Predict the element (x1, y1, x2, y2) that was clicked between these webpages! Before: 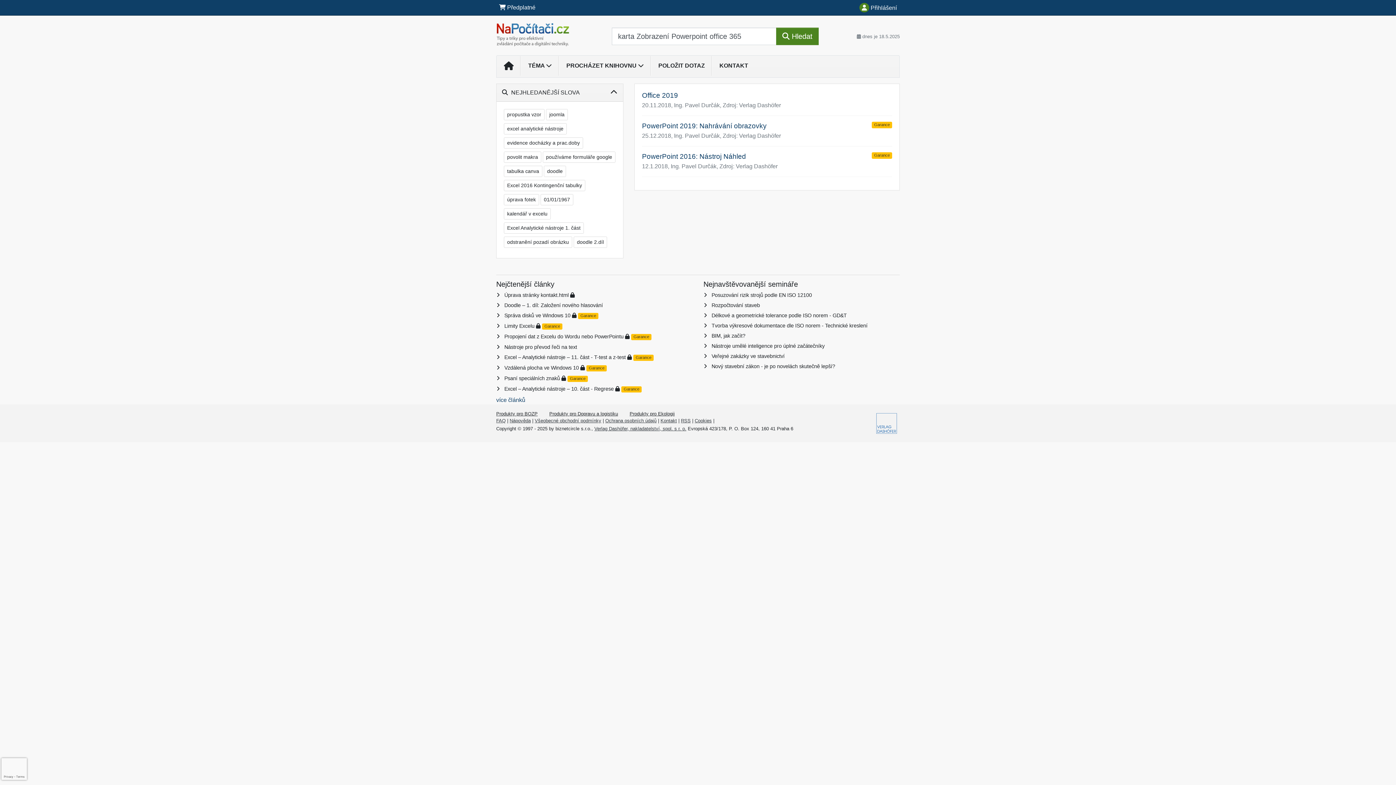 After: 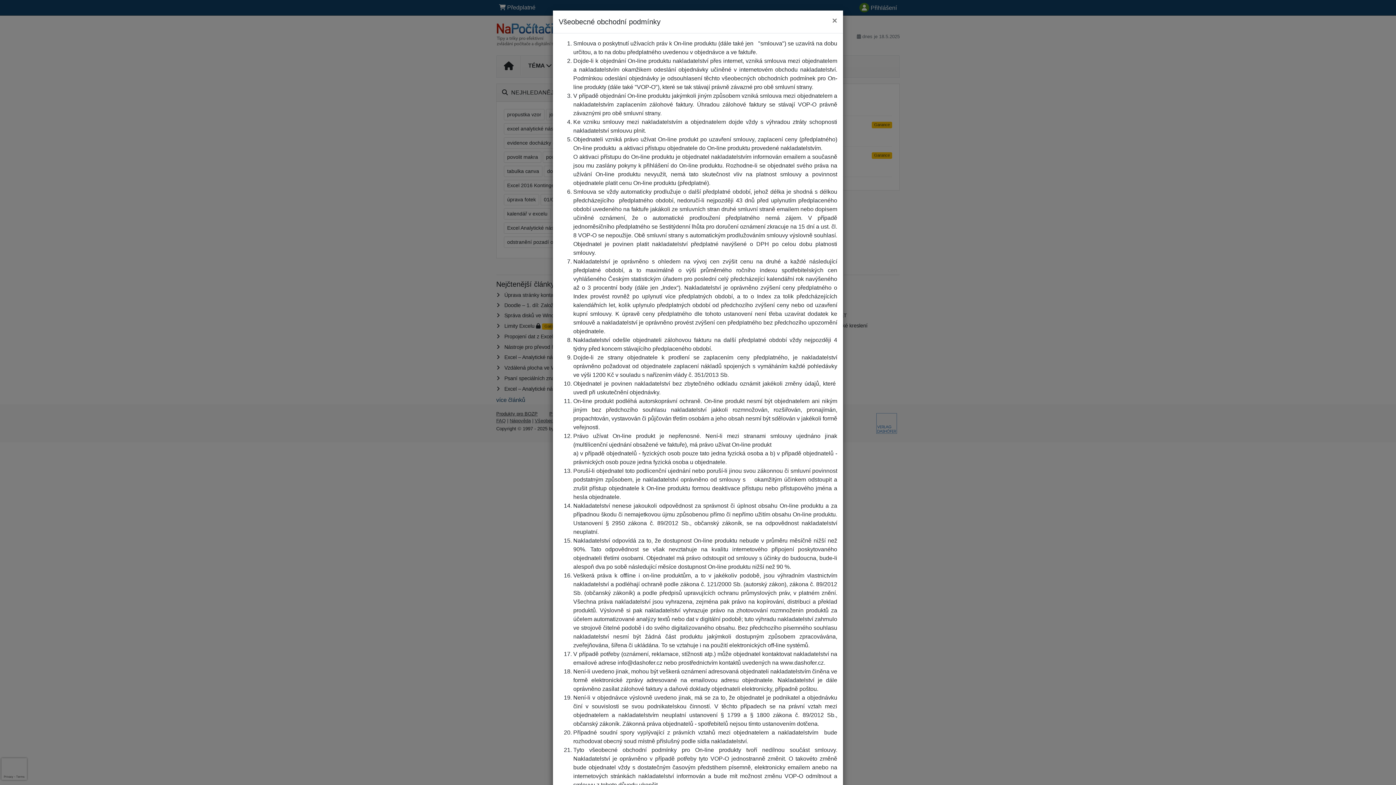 Action: label: Všeobecné obchodní podmínky bbox: (534, 418, 601, 423)